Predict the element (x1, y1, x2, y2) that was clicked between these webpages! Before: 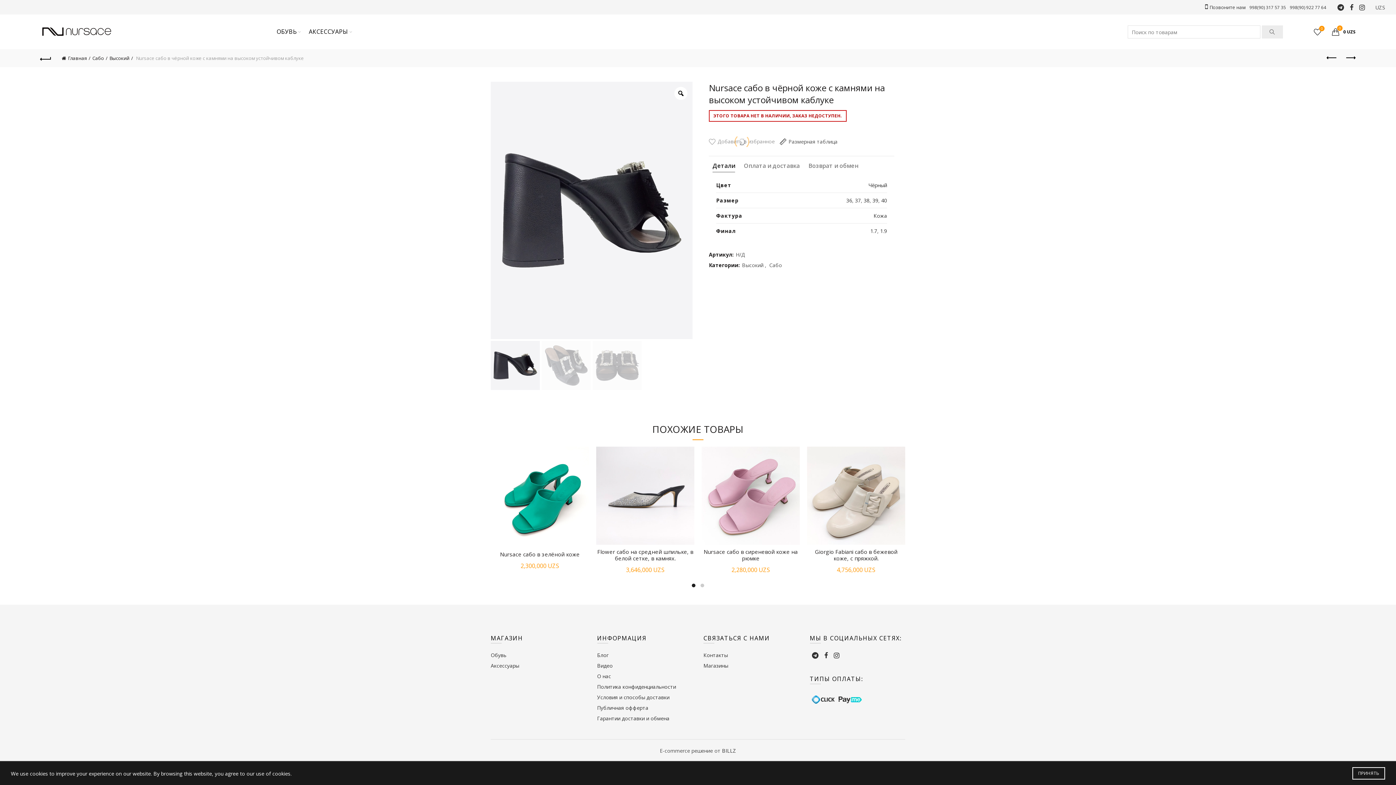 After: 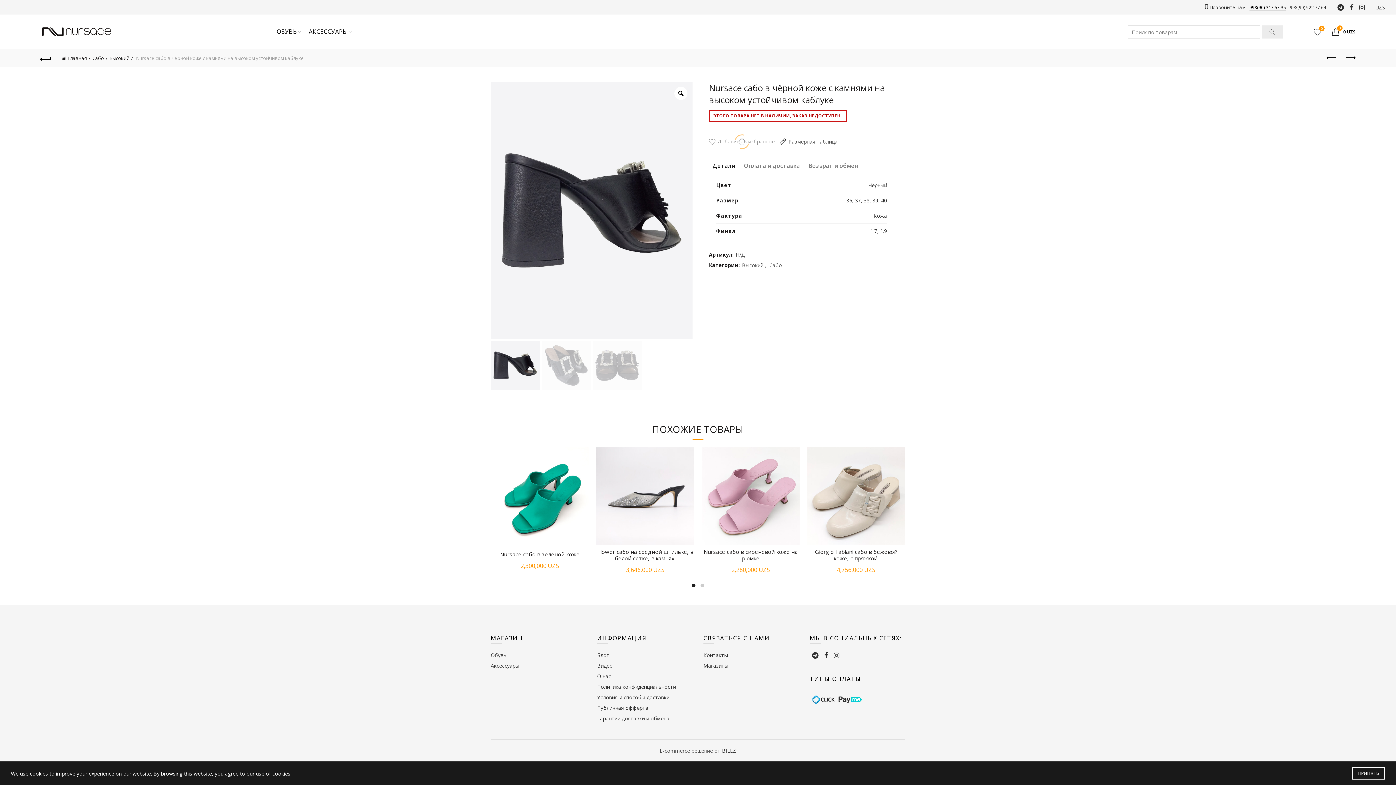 Action: bbox: (1249, 4, 1286, 10) label: 998(90) 317 57 35